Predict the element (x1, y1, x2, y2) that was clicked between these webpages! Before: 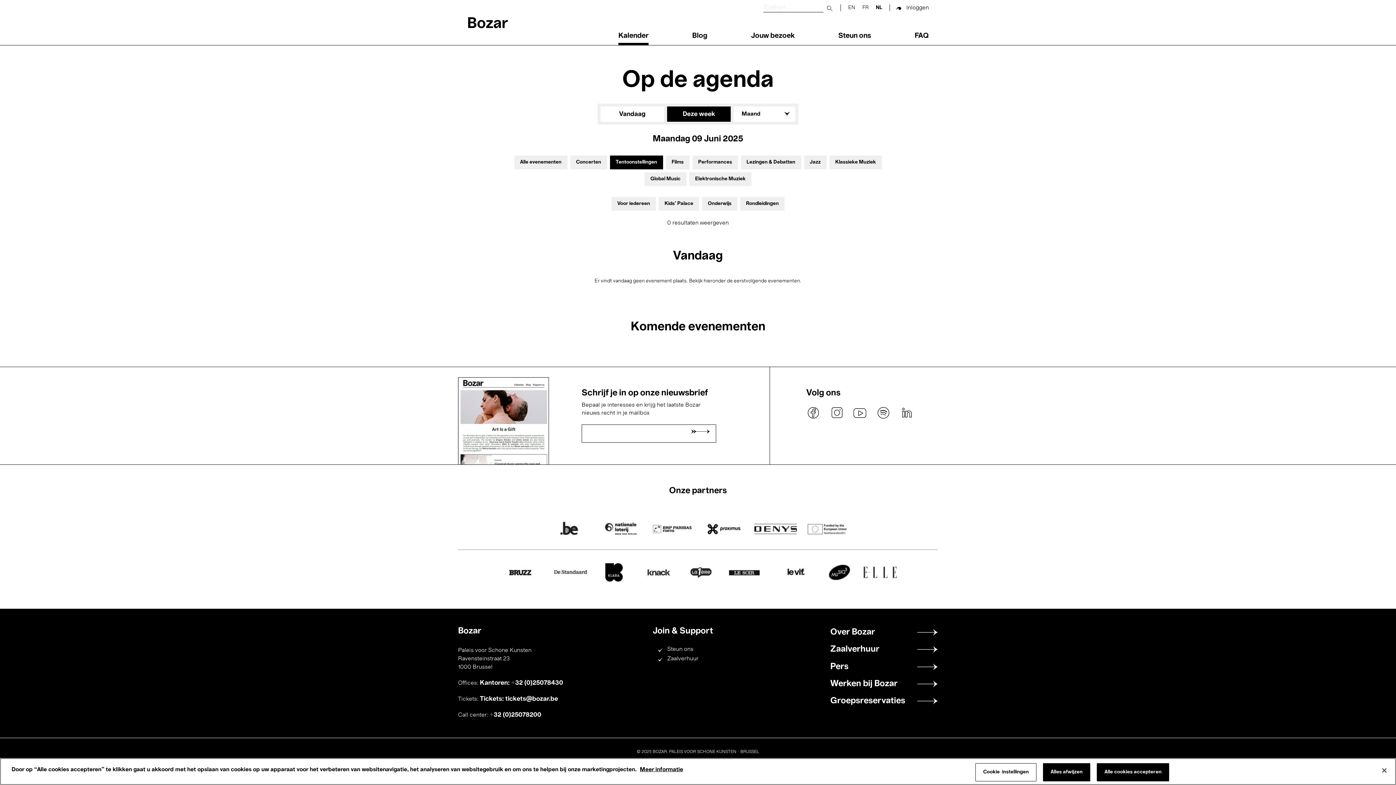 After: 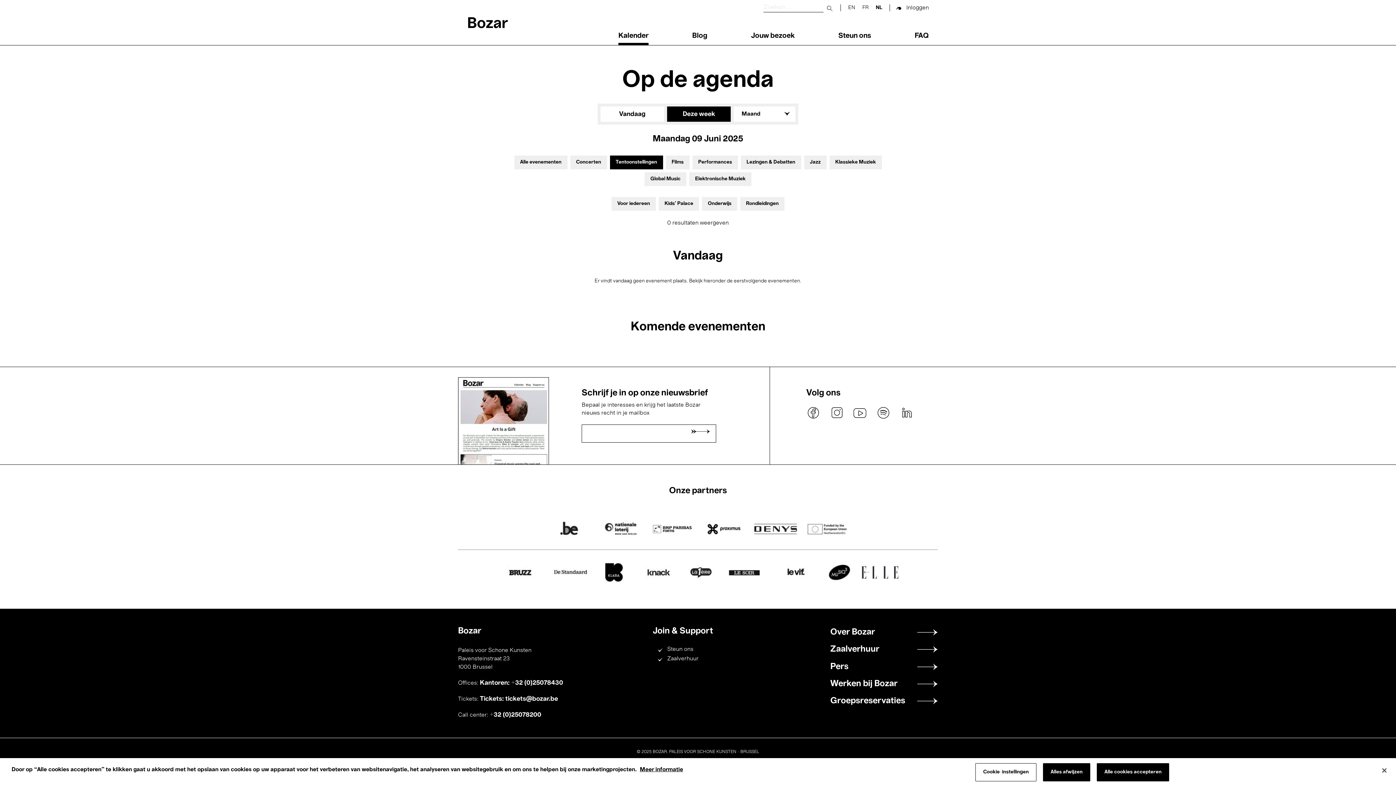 Action: bbox: (861, 559, 898, 587)